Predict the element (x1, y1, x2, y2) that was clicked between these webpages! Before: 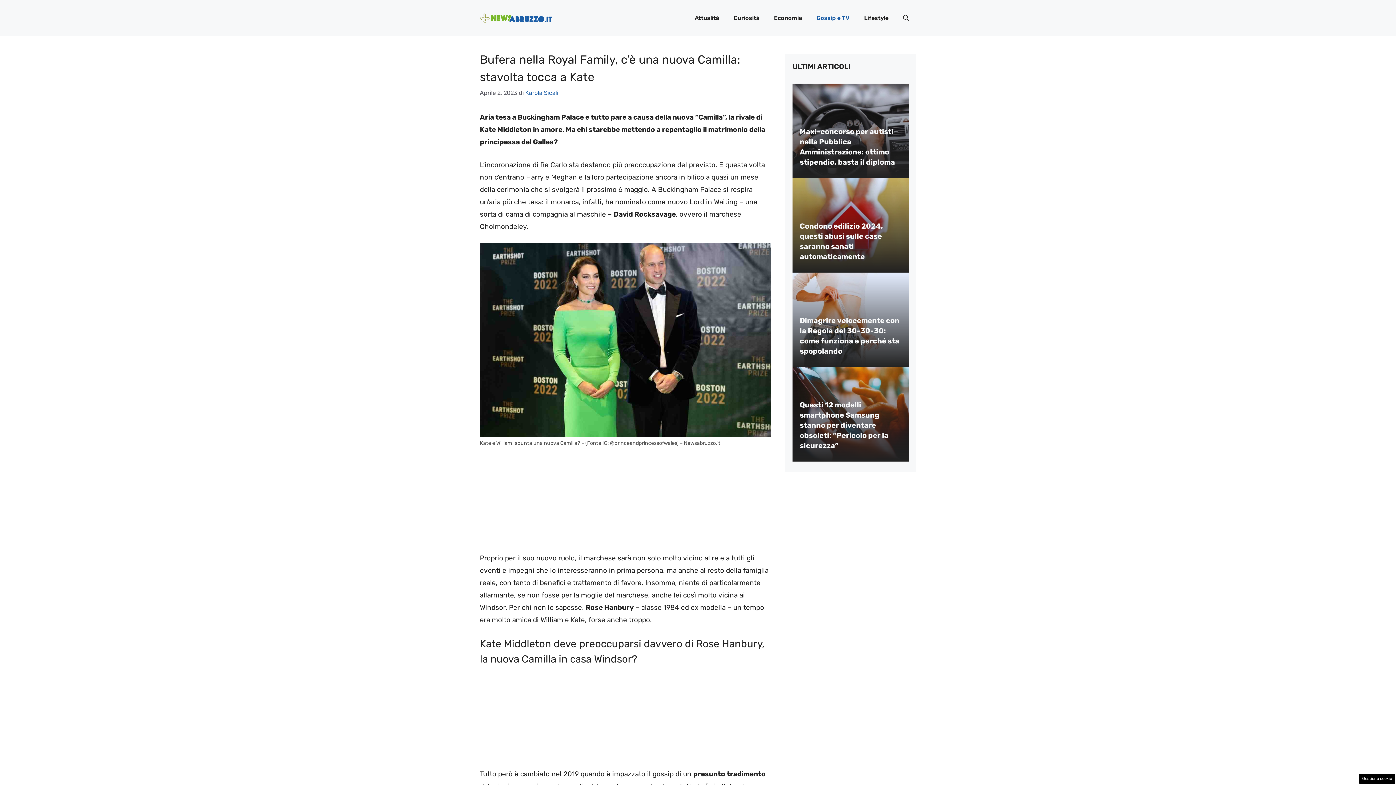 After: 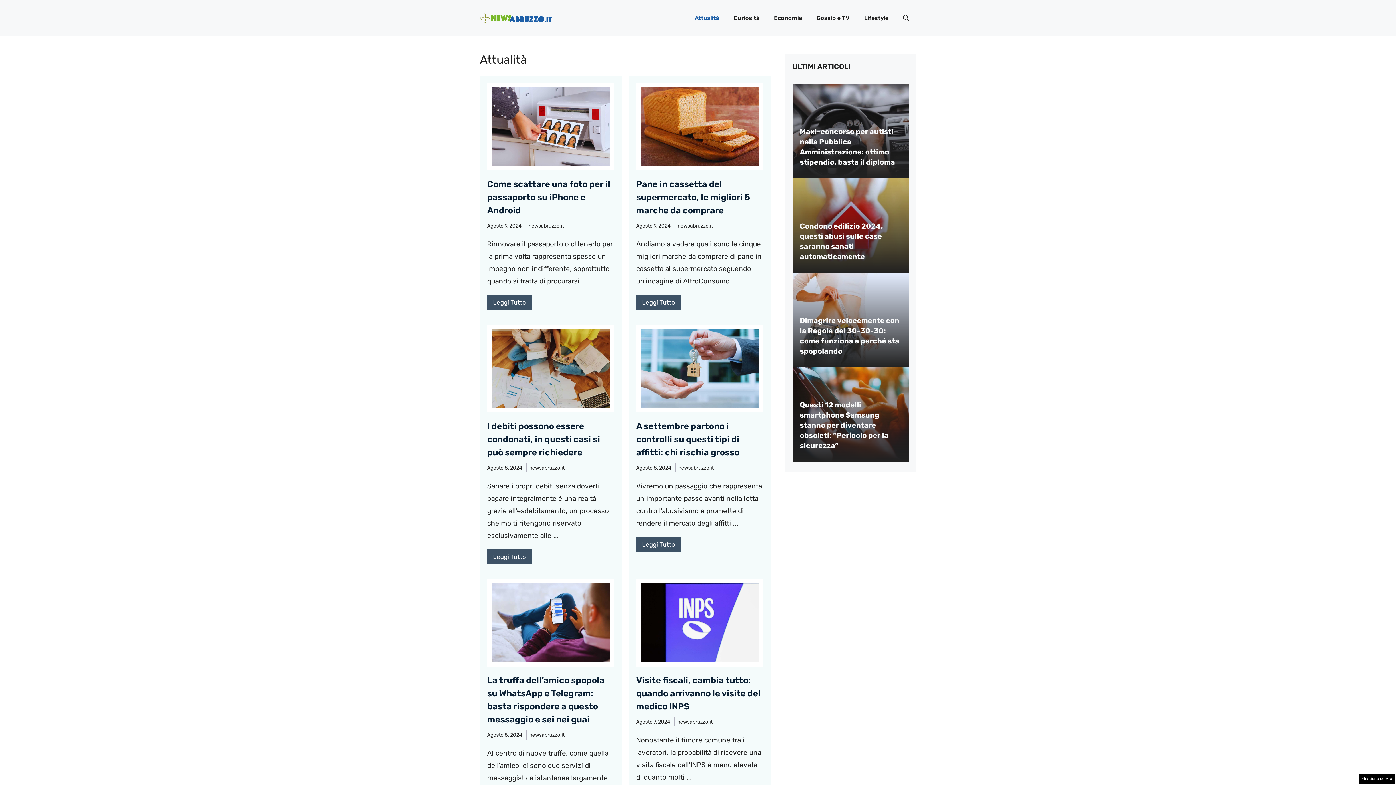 Action: label: Attualità bbox: (687, 7, 726, 29)